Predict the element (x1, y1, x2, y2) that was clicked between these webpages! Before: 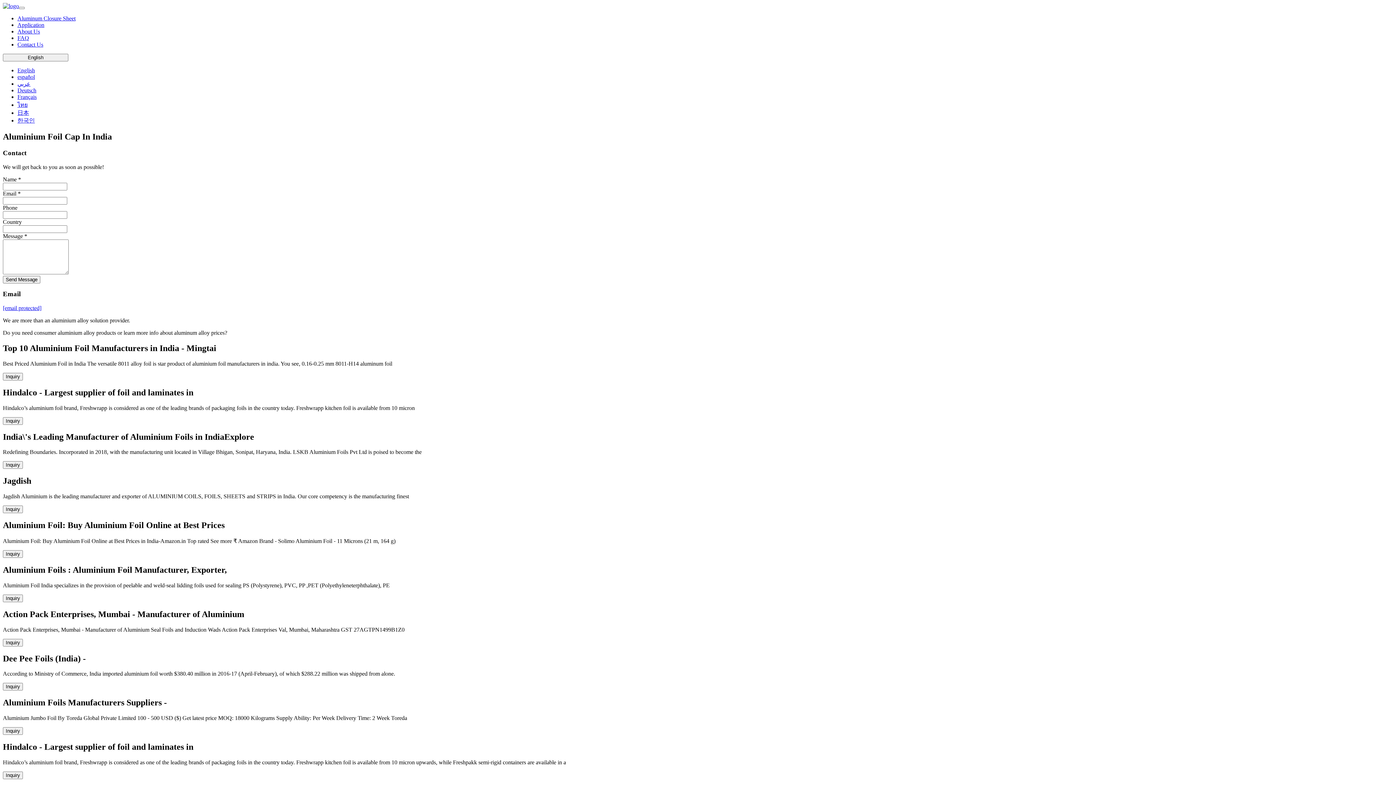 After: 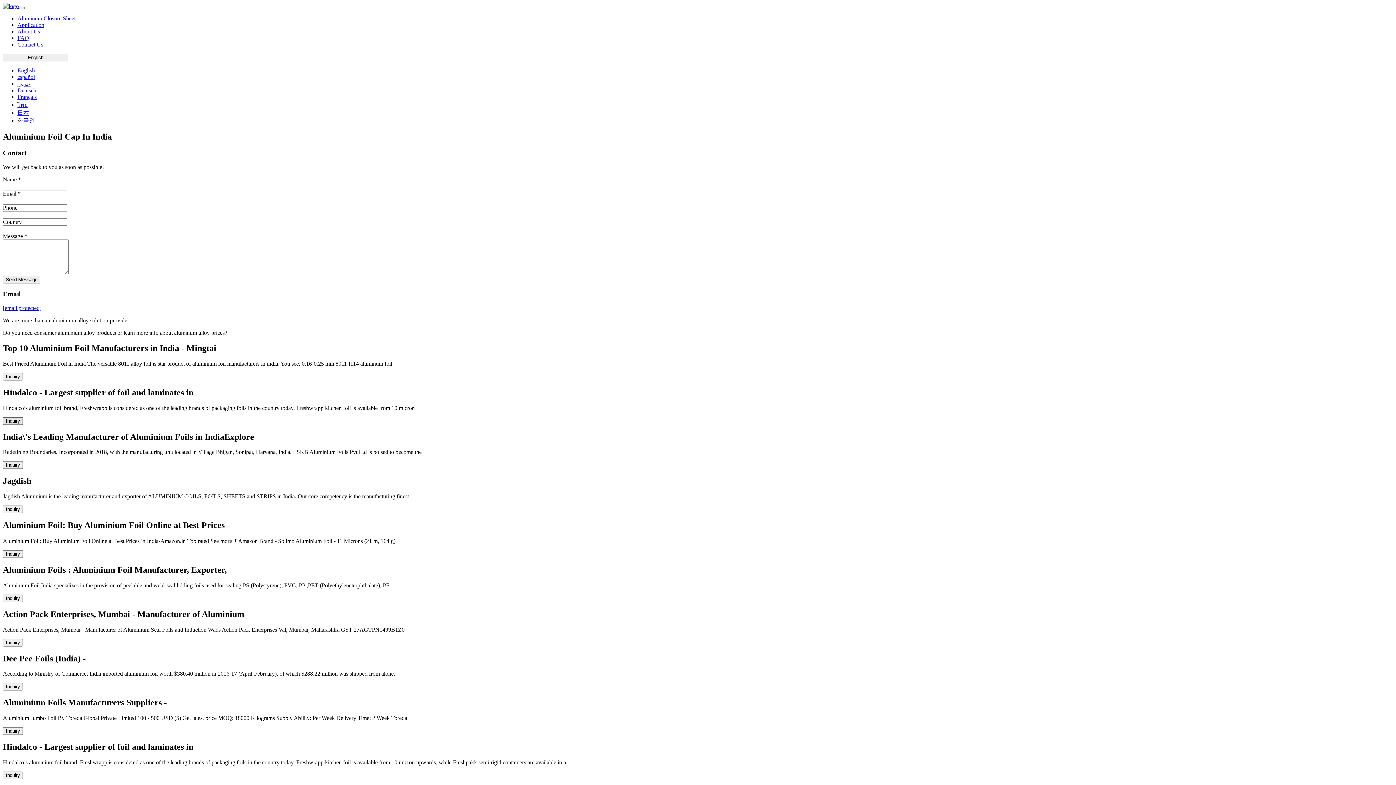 Action: bbox: (2, 417, 22, 424) label: Inquiry